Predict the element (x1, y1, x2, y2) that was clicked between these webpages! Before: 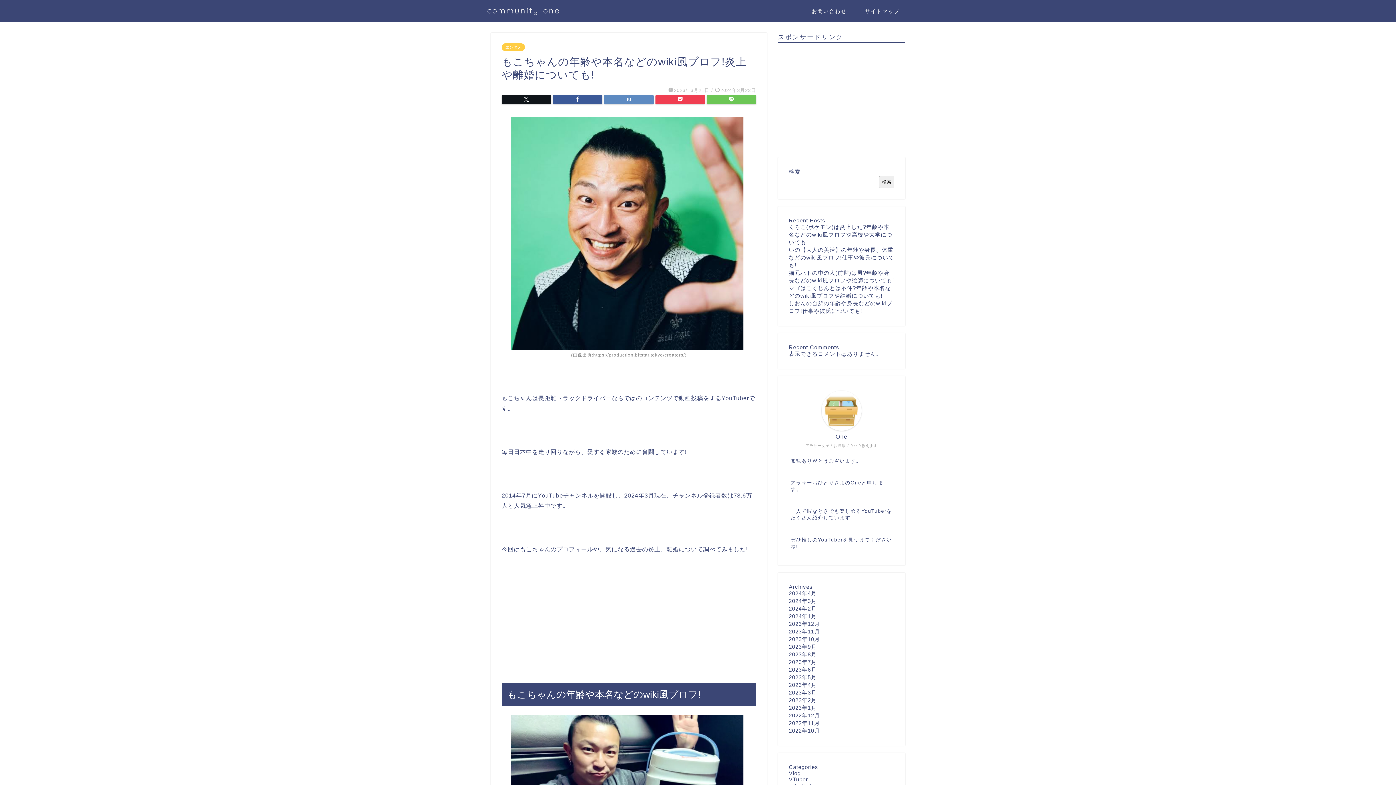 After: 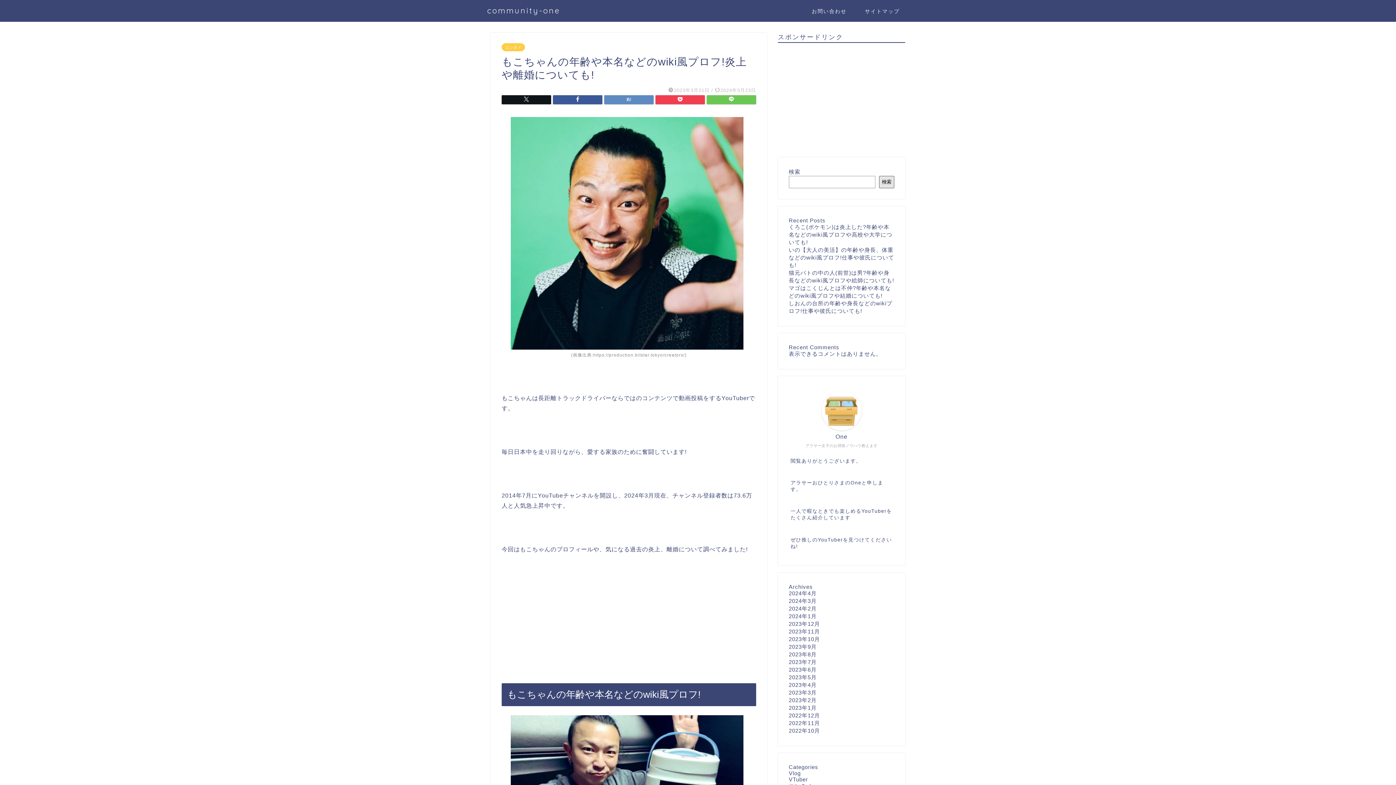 Action: bbox: (879, 176, 894, 188) label: 検索